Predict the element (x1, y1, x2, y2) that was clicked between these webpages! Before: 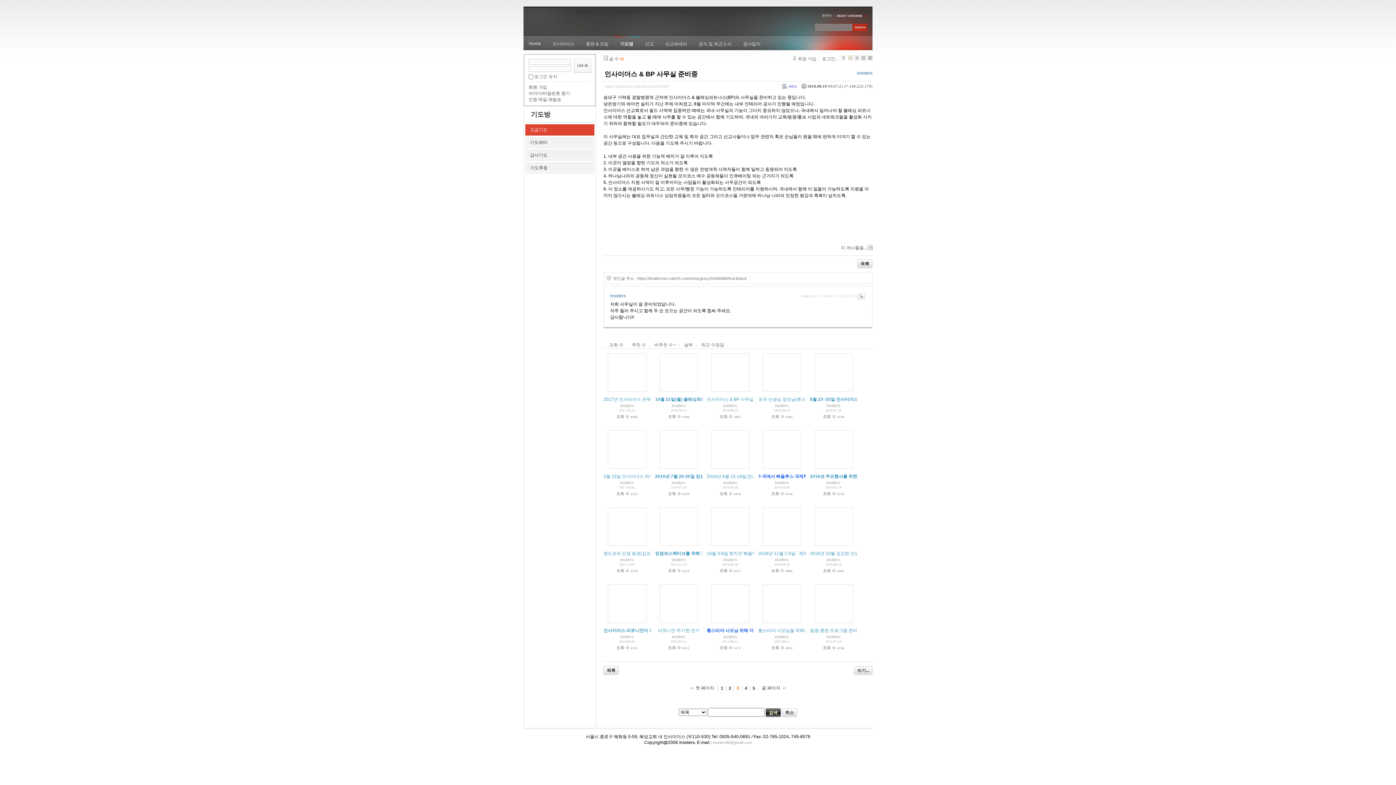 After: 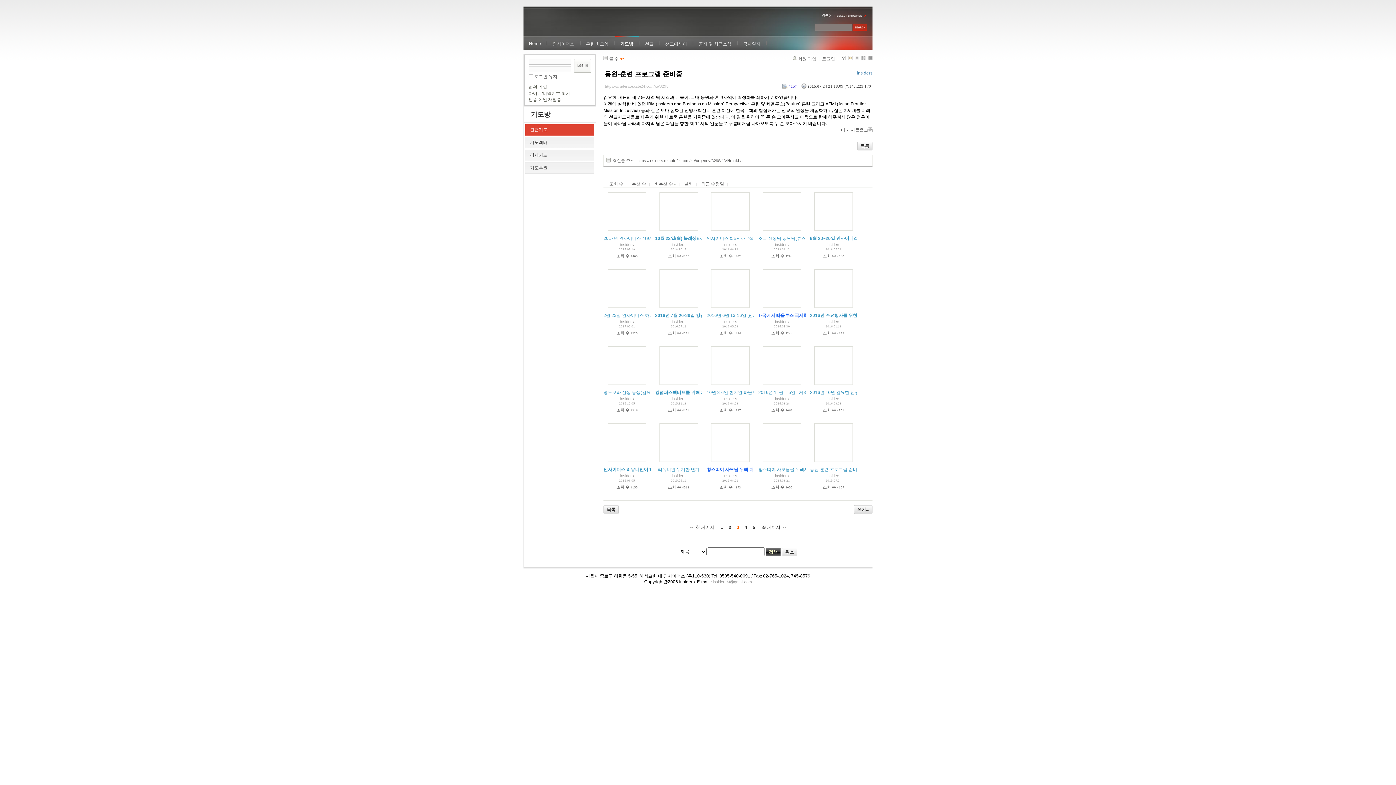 Action: label: 동원-훈련 프로그램 준비중 bbox: (810, 628, 861, 633)